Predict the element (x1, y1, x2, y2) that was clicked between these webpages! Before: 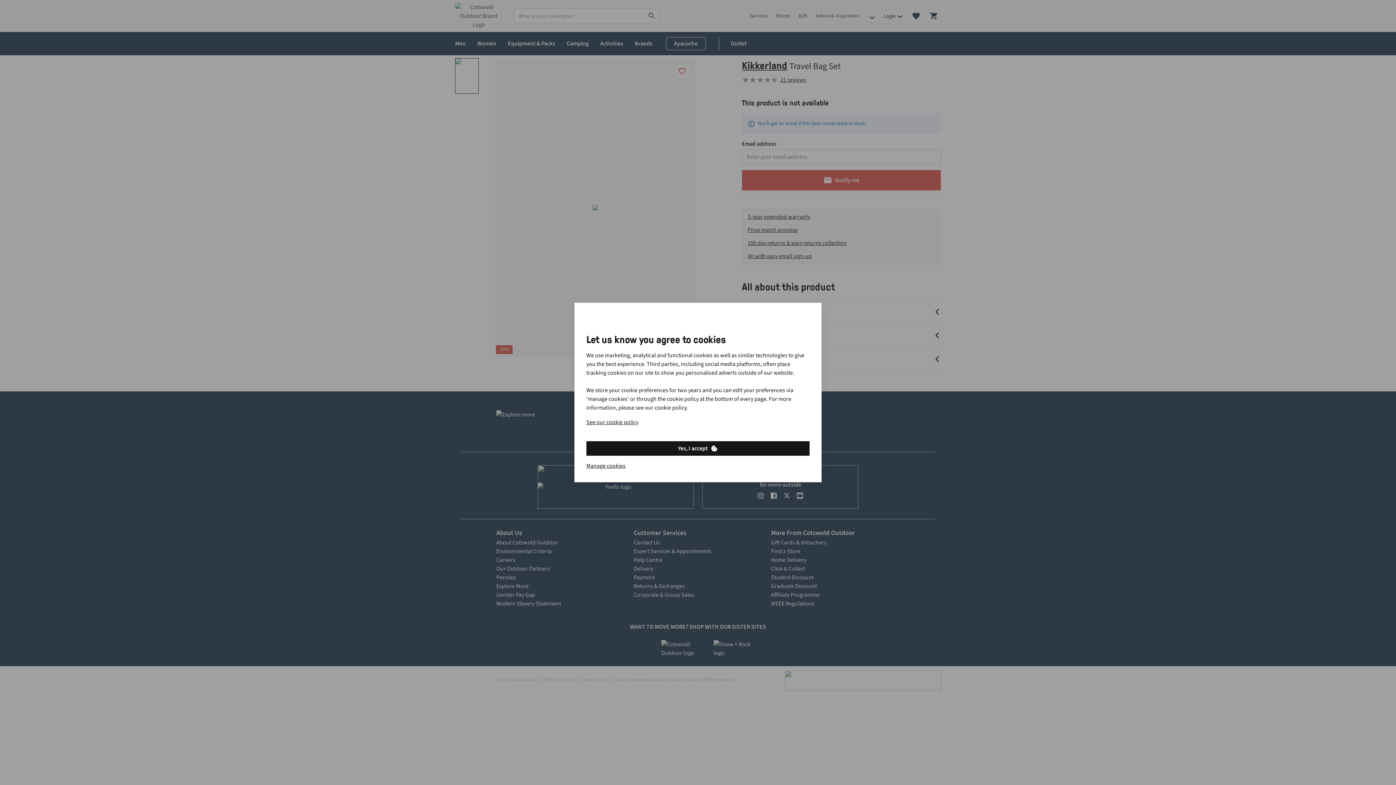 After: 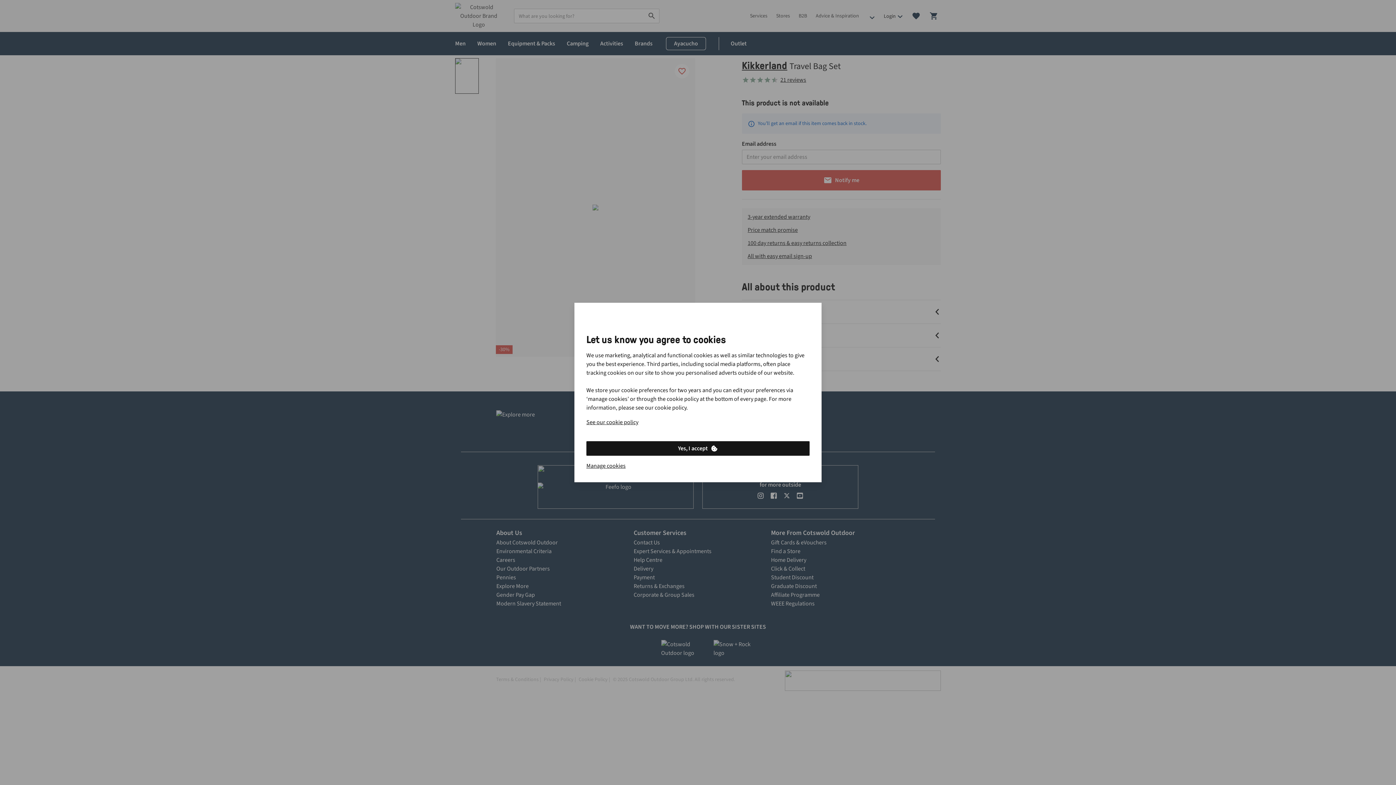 Action: label: Yes, I accept bbox: (586, 441, 809, 456)